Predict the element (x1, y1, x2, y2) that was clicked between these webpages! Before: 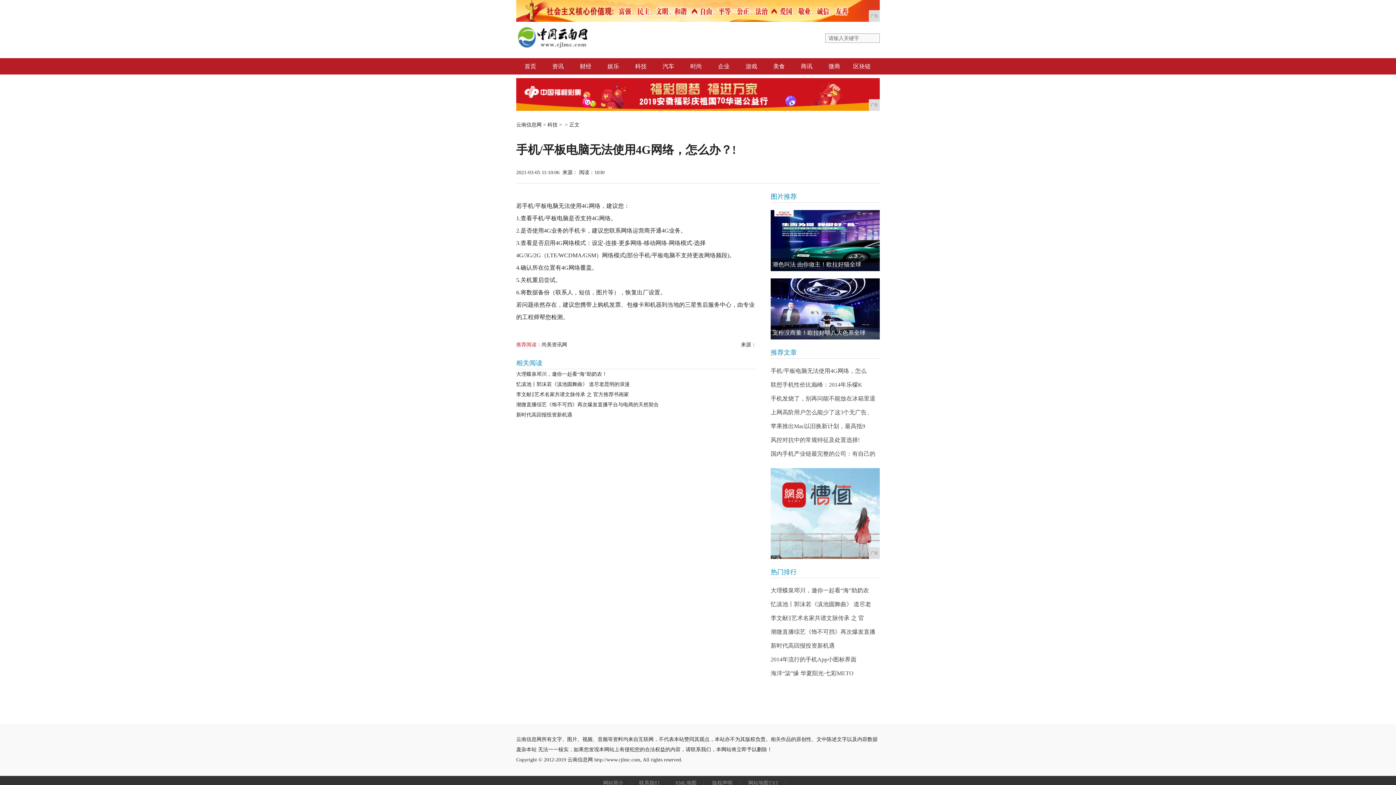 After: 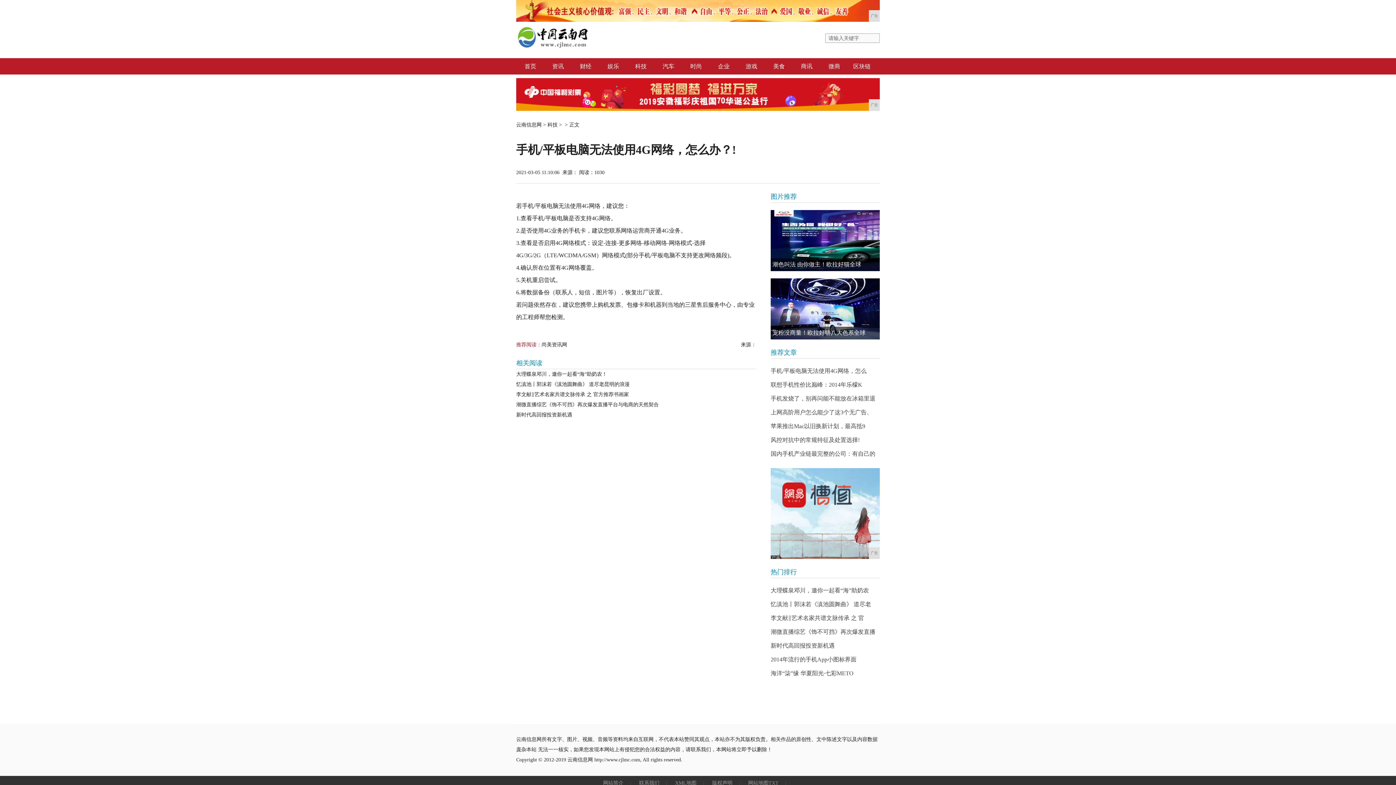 Action: bbox: (770, 468, 880, 559) label: 广告